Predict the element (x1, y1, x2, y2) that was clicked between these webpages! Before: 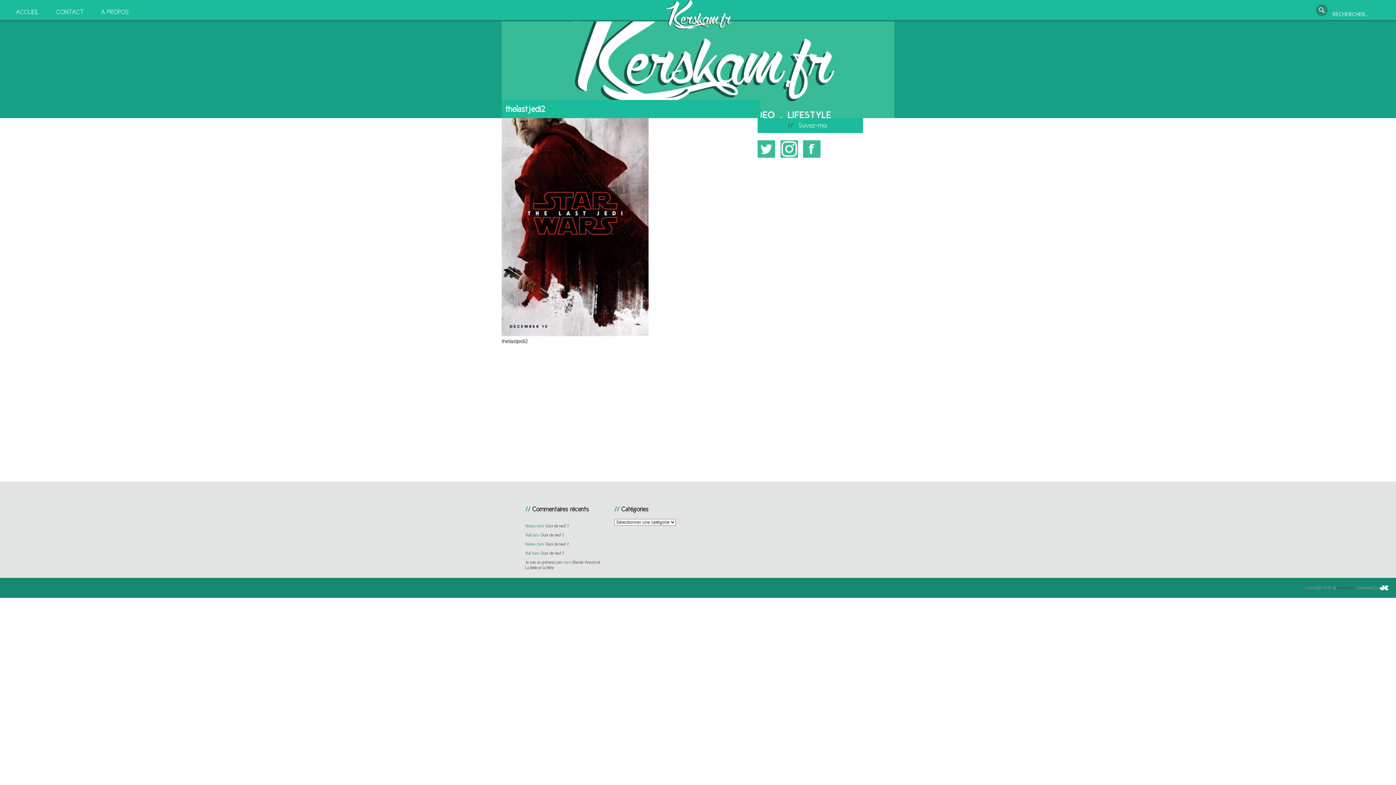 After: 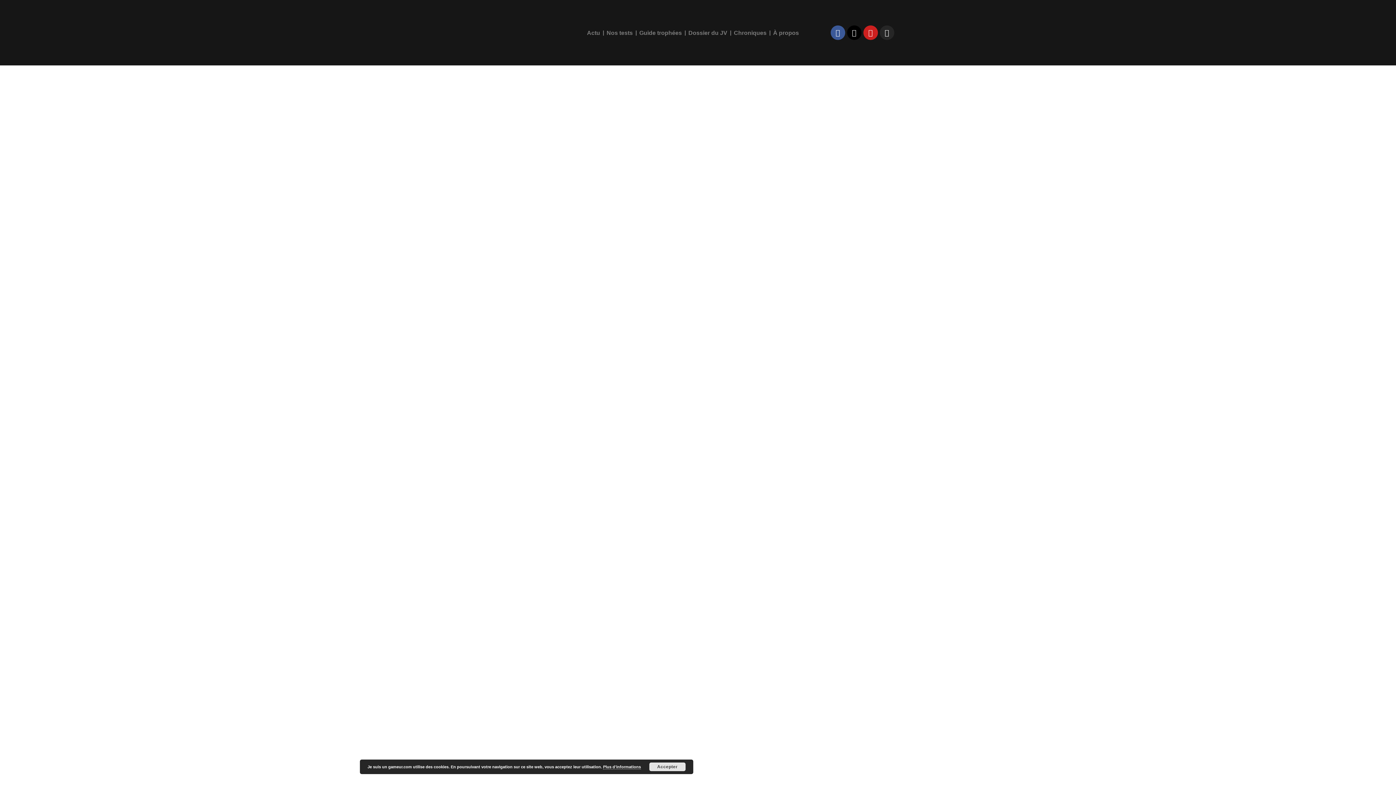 Action: label: Je suis un gameur.com bbox: (525, 560, 562, 565)